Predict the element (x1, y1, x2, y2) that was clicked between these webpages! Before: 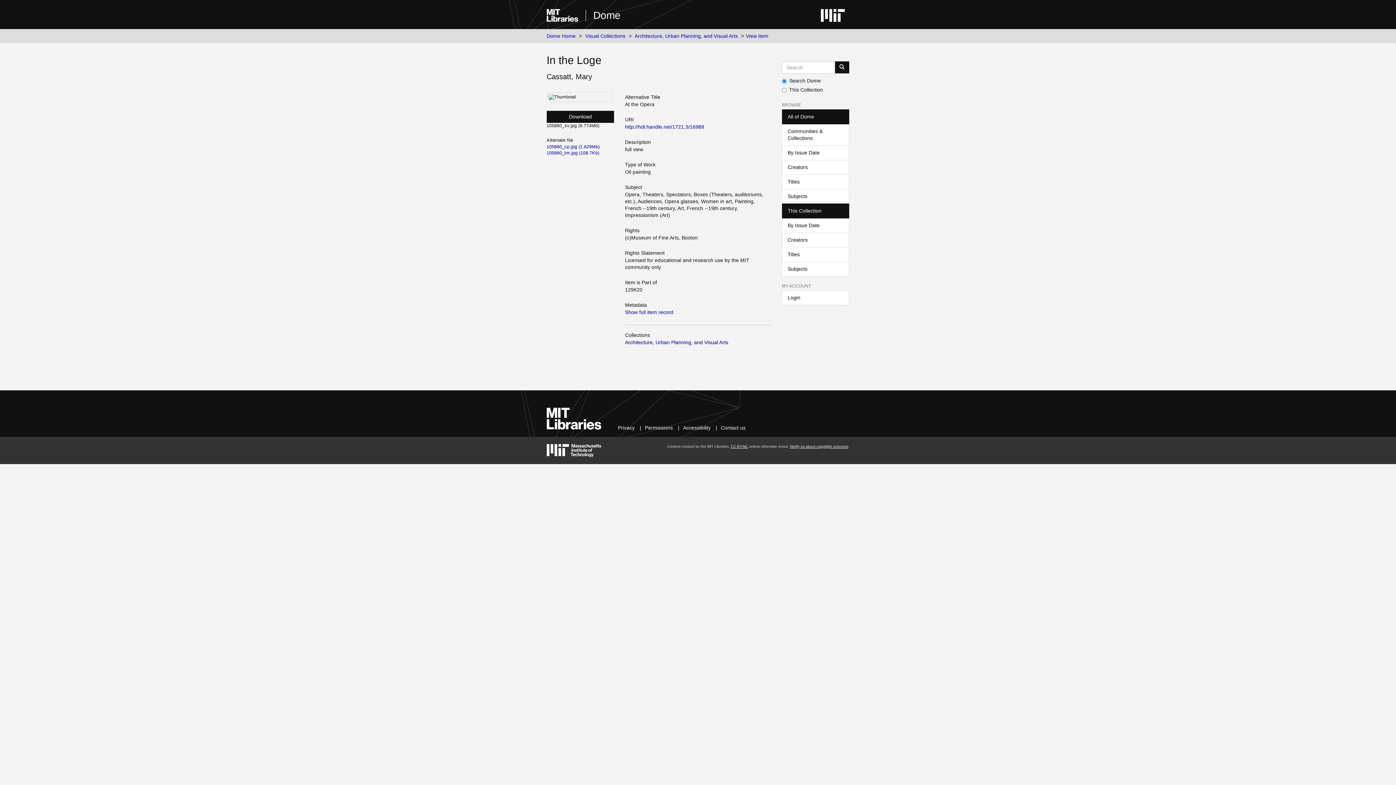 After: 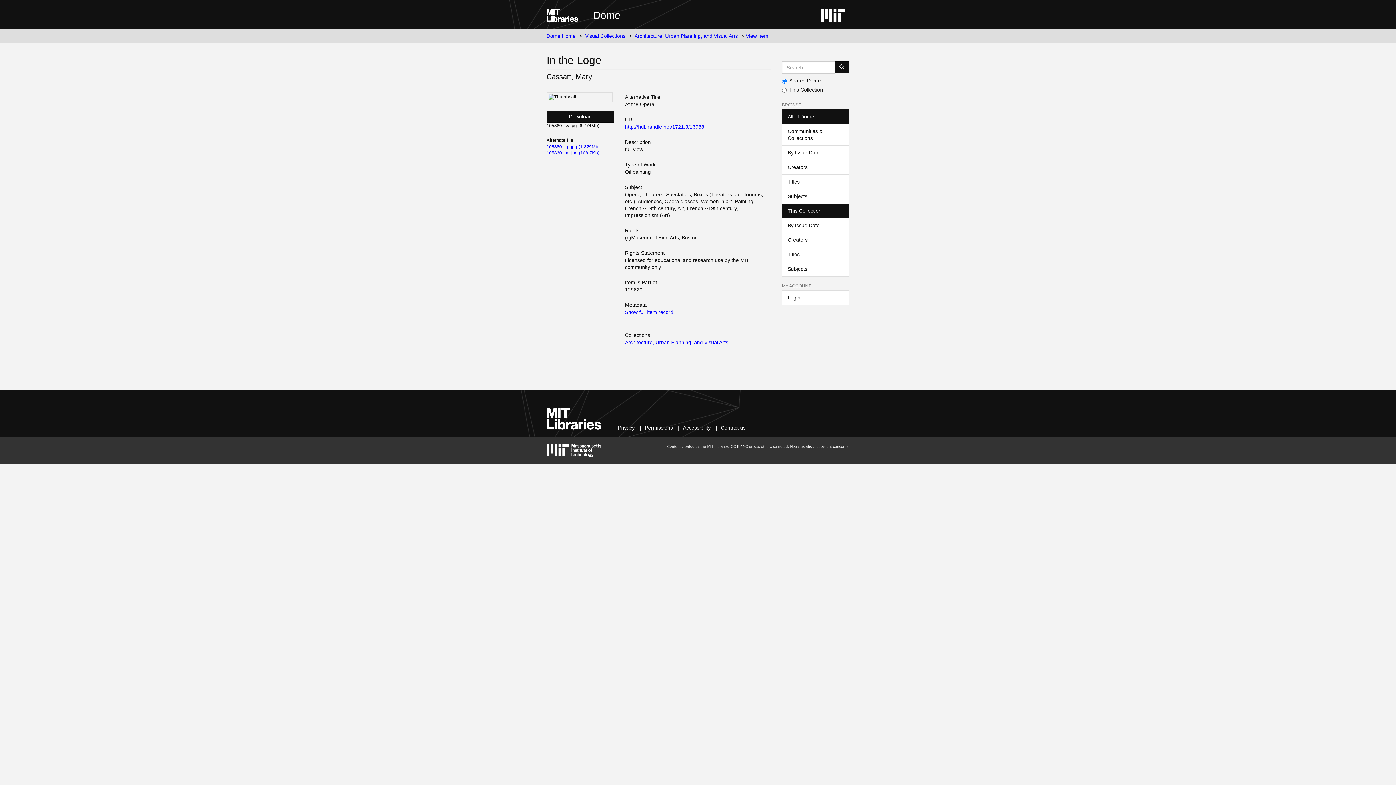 Action: bbox: (782, 203, 849, 218) label: This Collection